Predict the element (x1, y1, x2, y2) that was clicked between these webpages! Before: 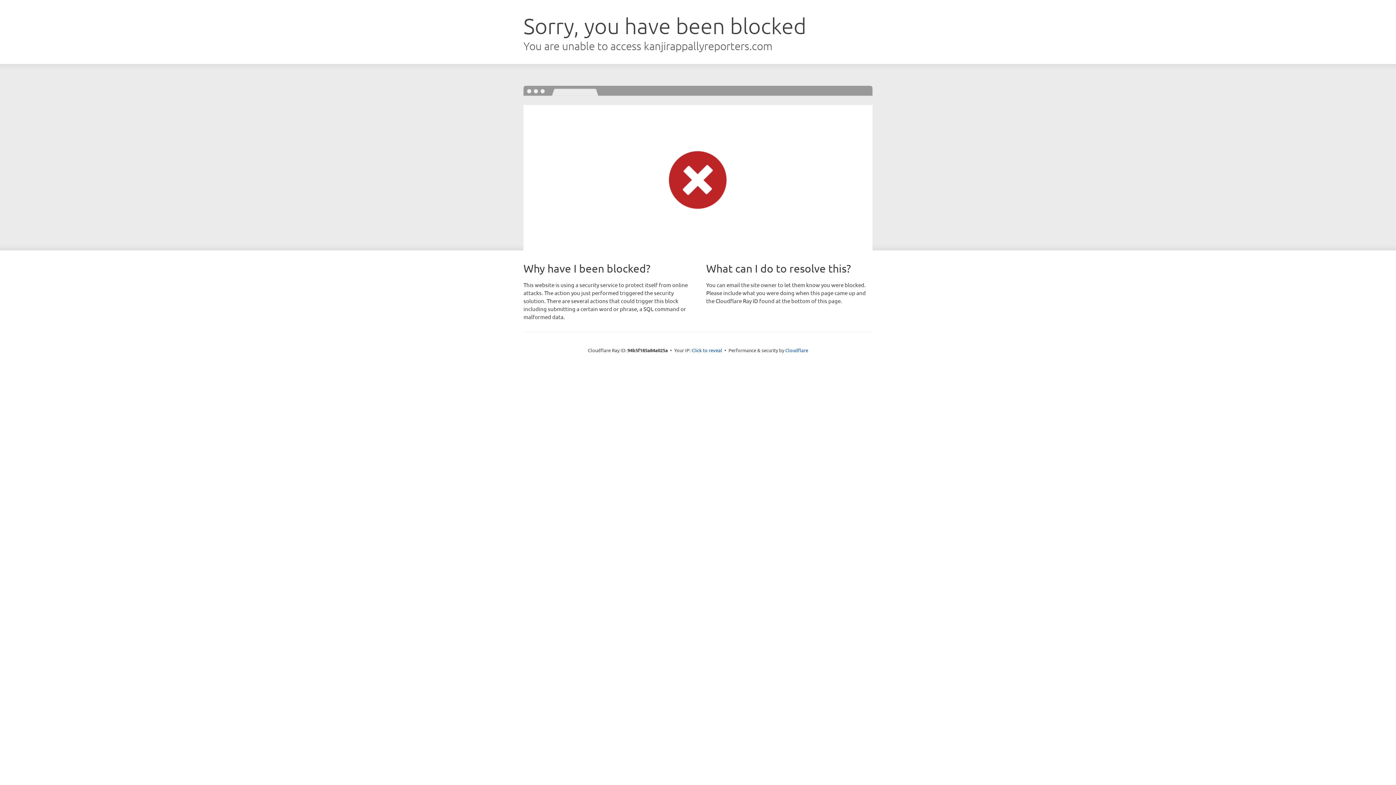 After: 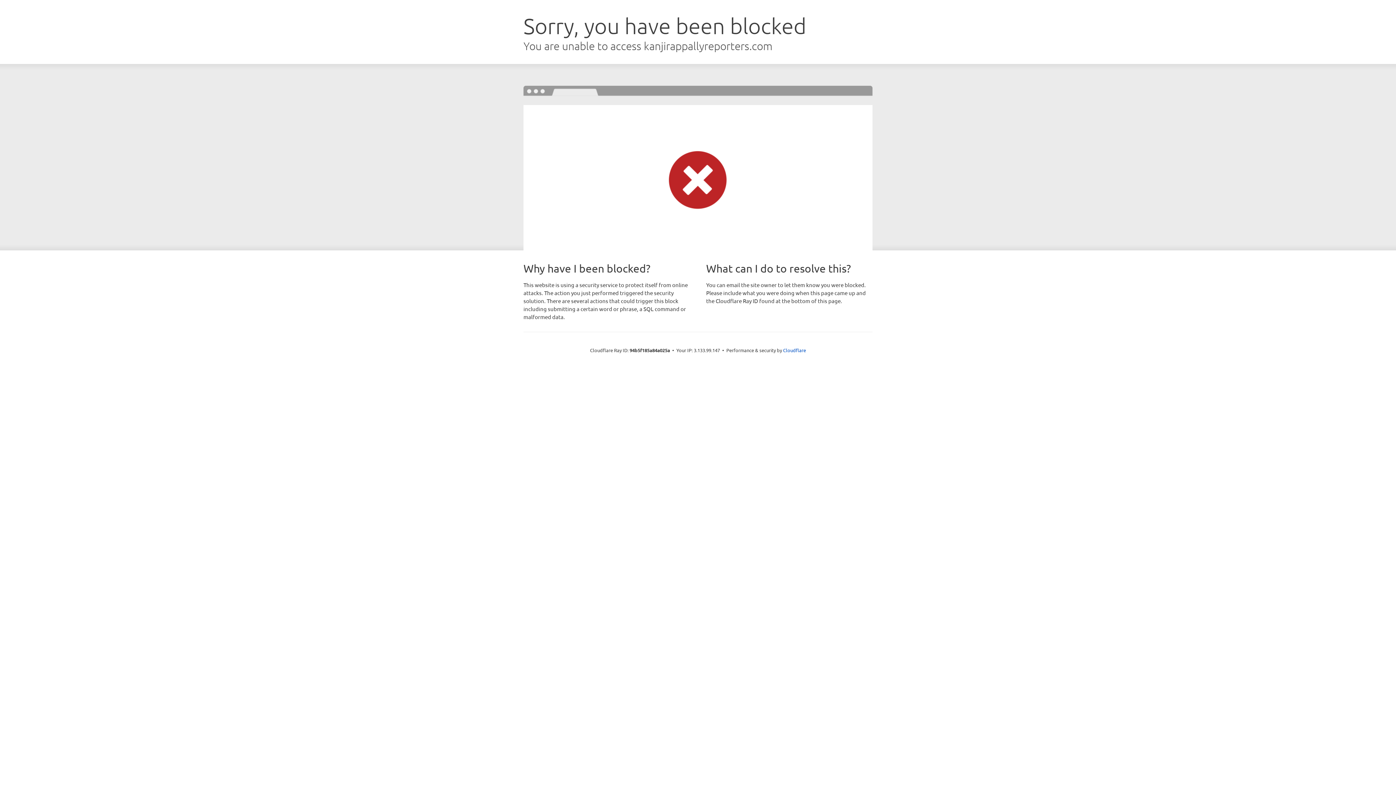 Action: bbox: (691, 346, 722, 353) label: Click to reveal